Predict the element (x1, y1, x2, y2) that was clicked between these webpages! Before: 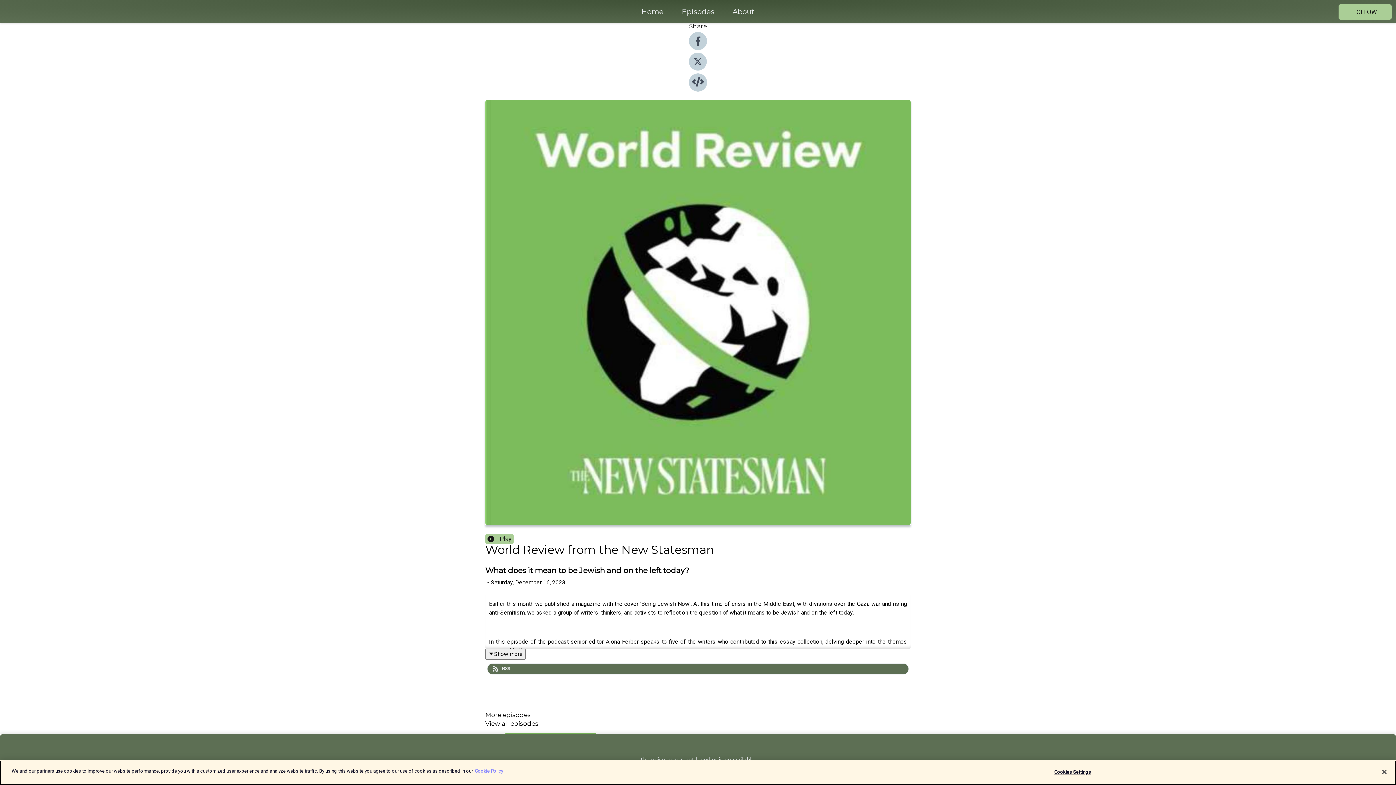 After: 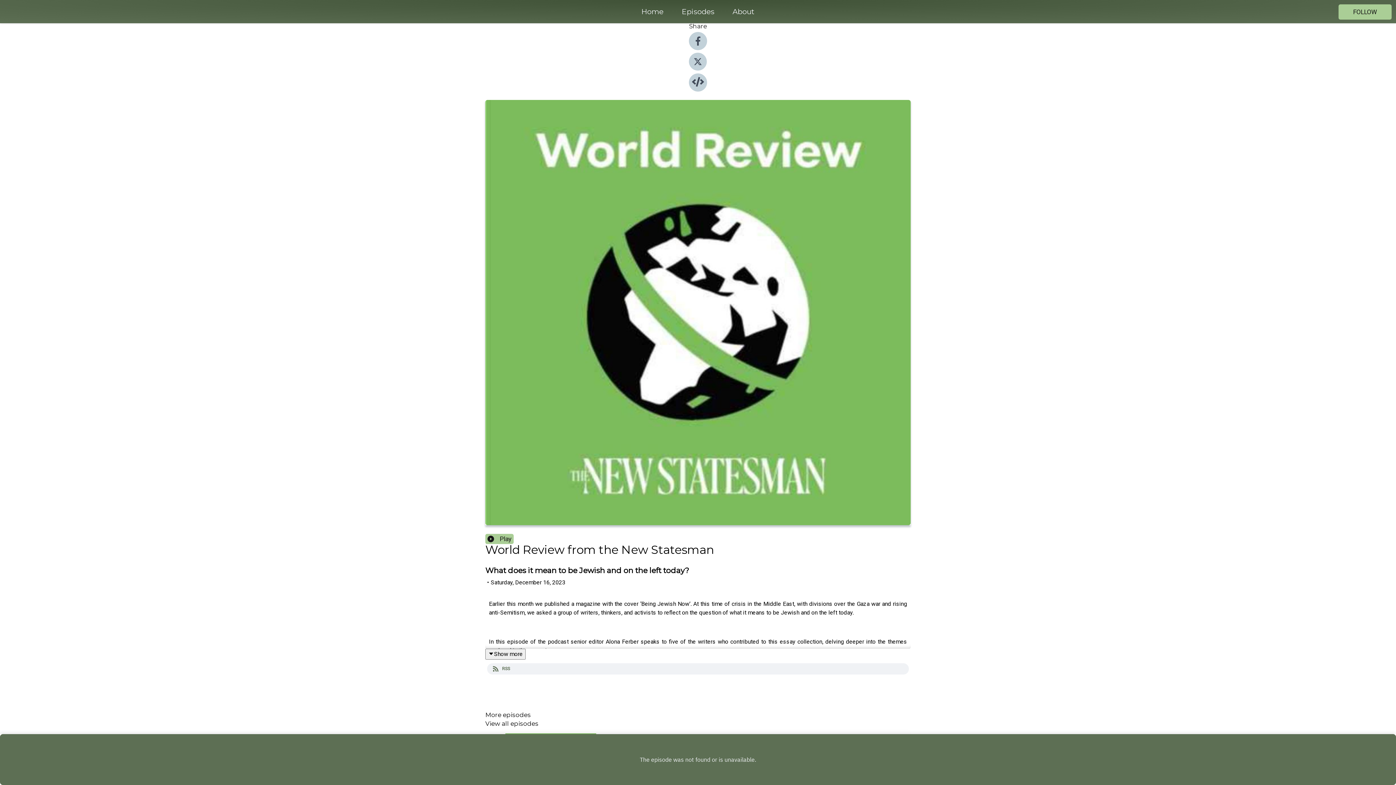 Action: label: RSS bbox: (487, 663, 909, 674)